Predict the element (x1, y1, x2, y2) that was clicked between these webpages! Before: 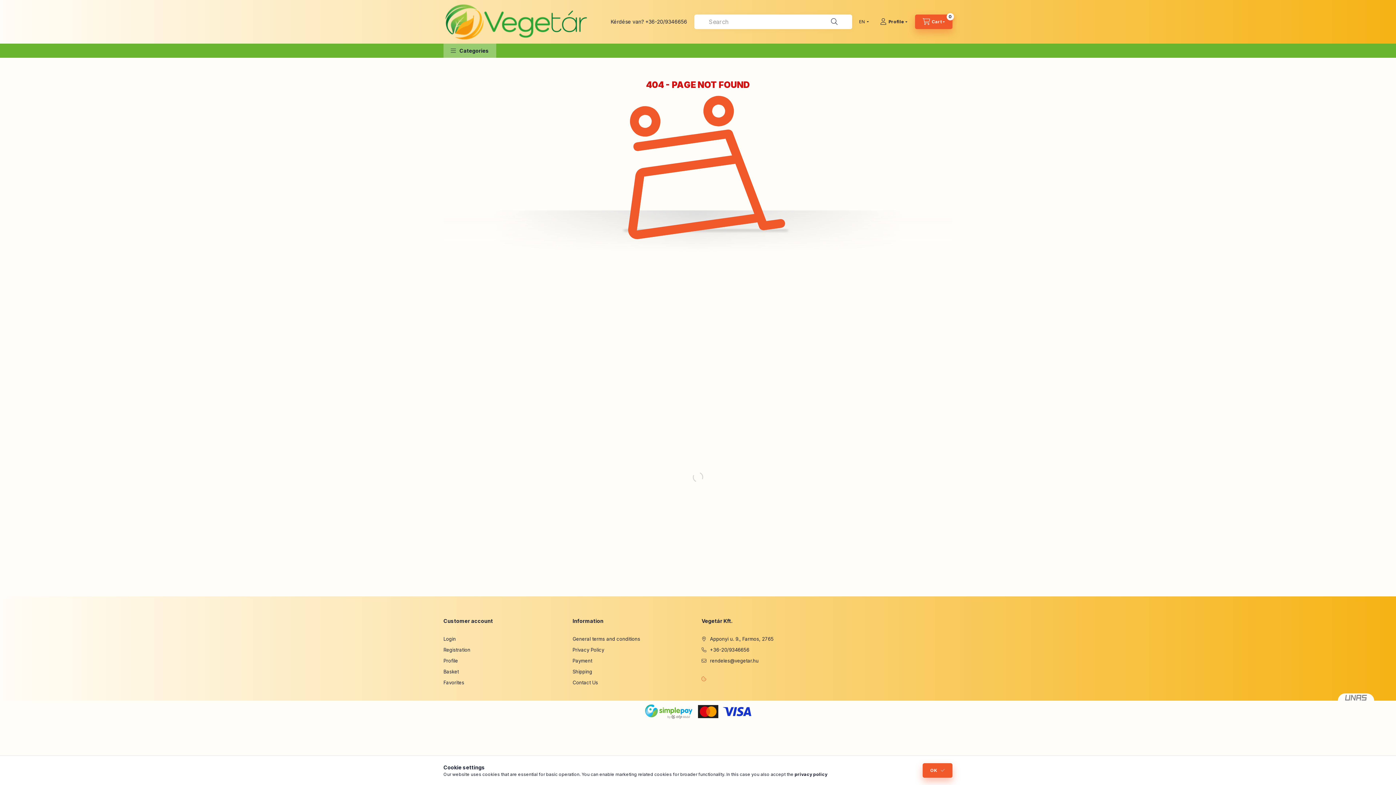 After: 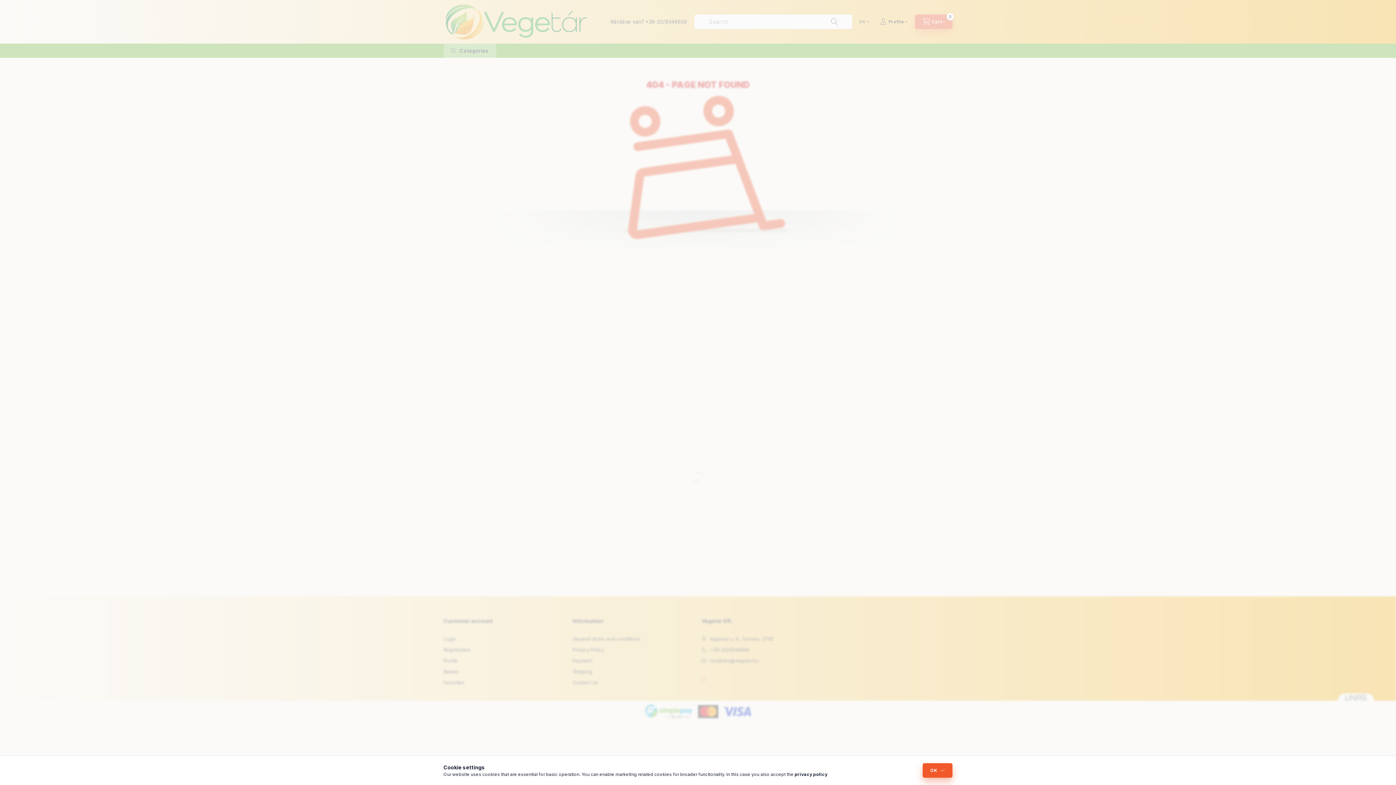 Action: bbox: (443, 679, 464, 686) label: Favorites